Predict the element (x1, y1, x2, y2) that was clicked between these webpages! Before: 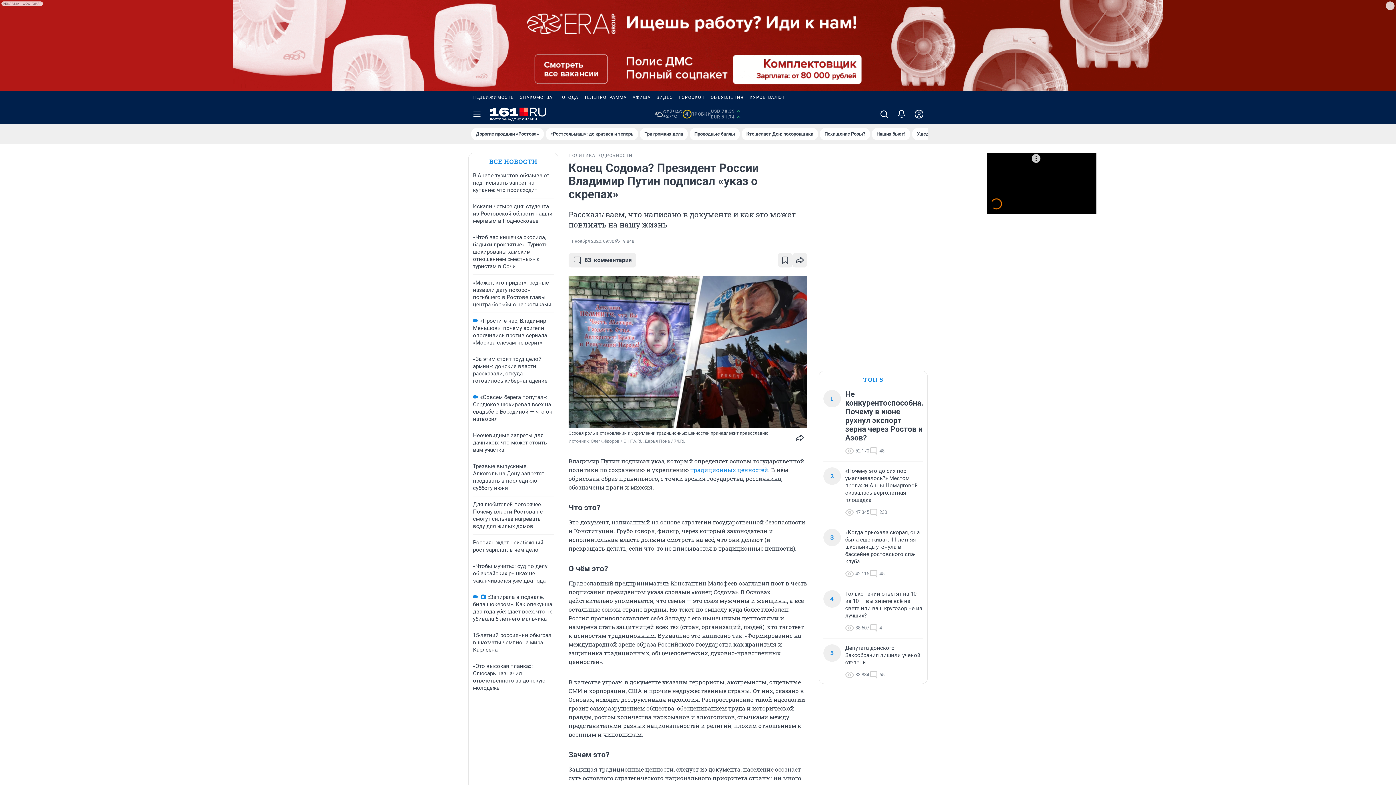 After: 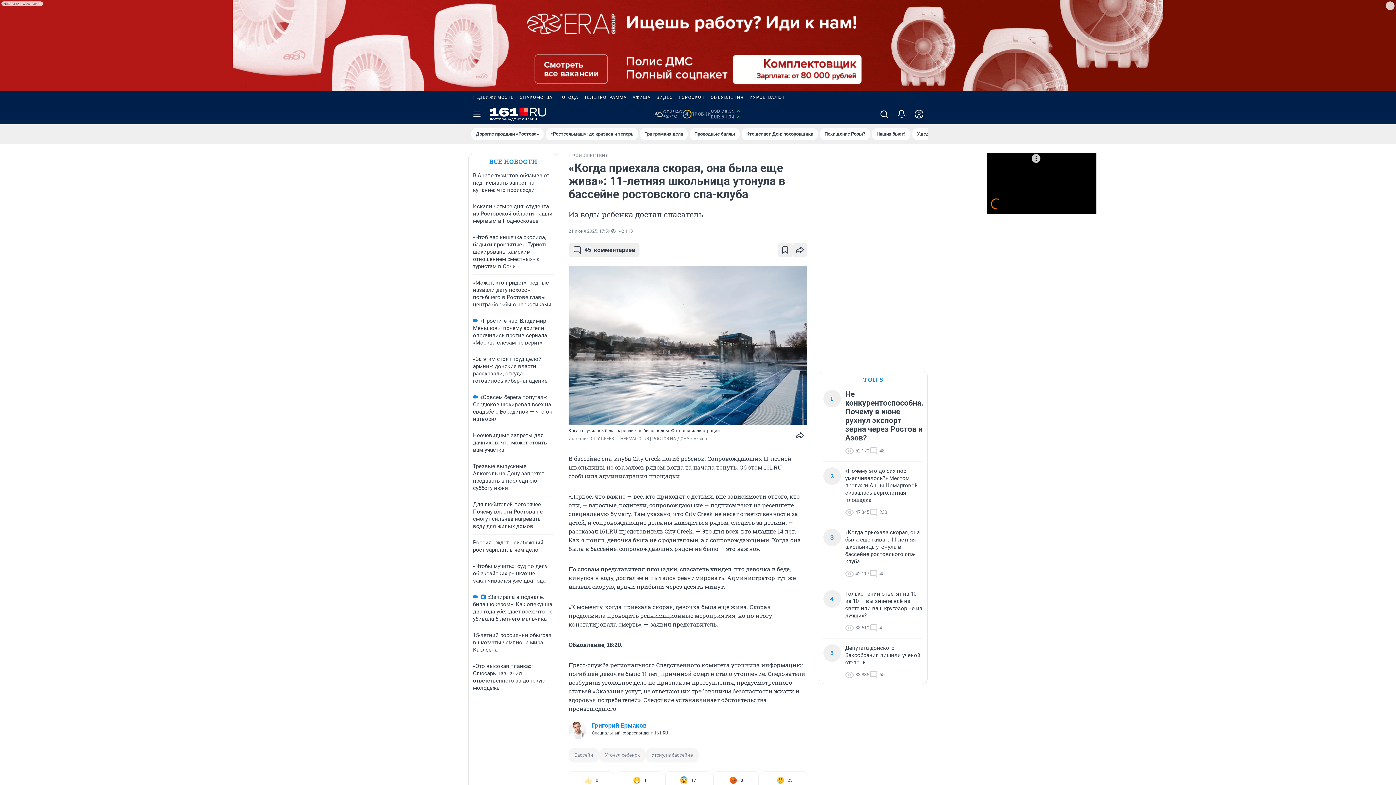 Action: label: «Когда приехала скорая, она была еще жива»: 11-летняя школьница утонула в бассейне ростовского спа-клуба bbox: (845, 529, 923, 565)